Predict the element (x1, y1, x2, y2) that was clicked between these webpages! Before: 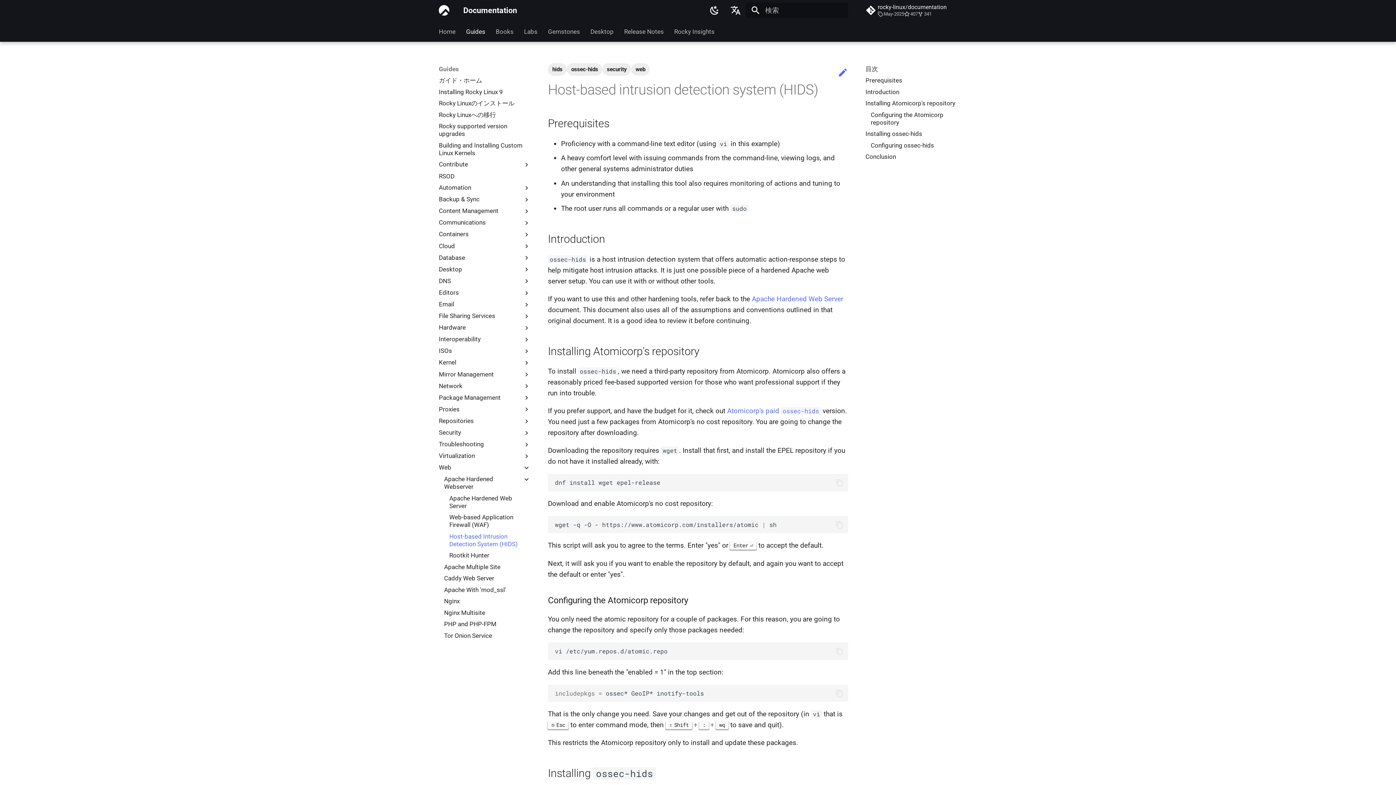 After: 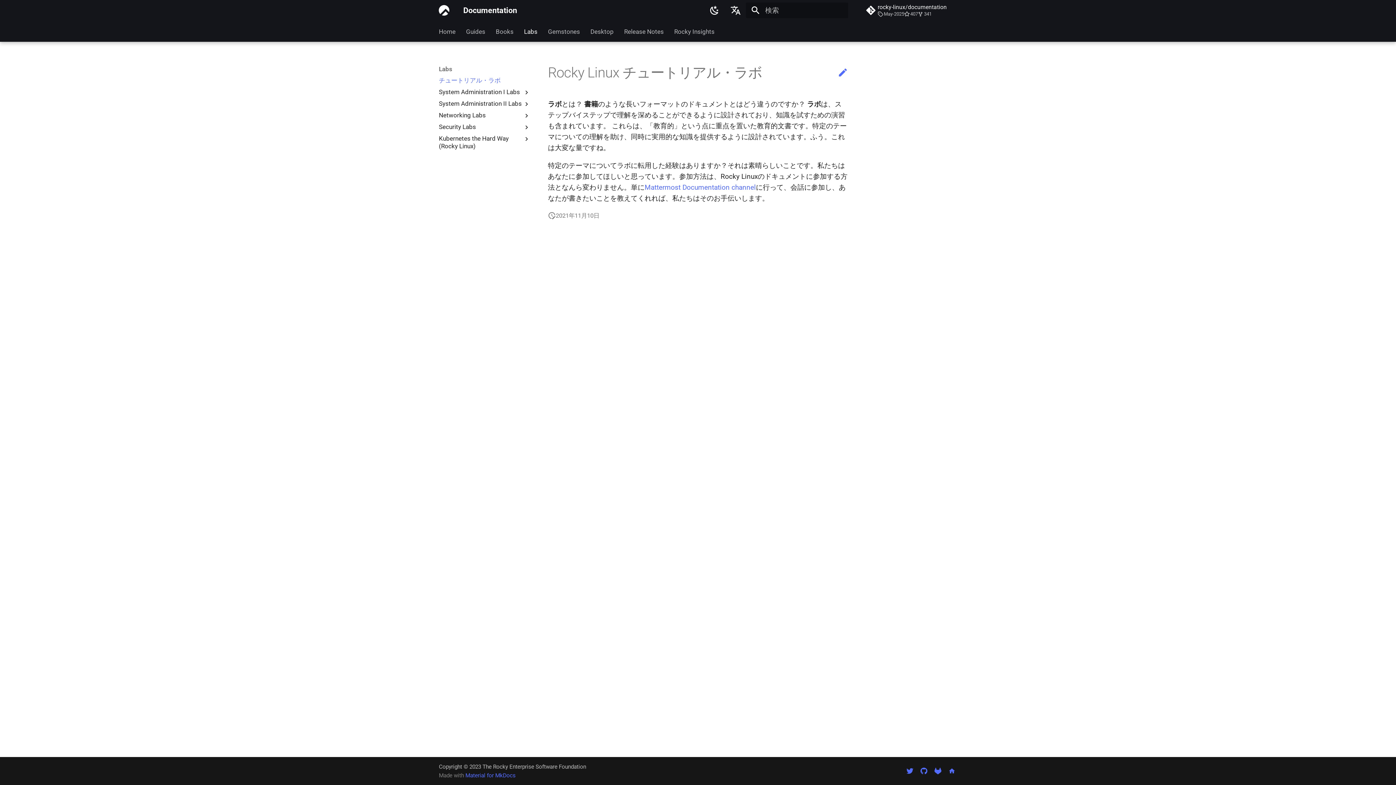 Action: label: Labs bbox: (524, 27, 537, 35)